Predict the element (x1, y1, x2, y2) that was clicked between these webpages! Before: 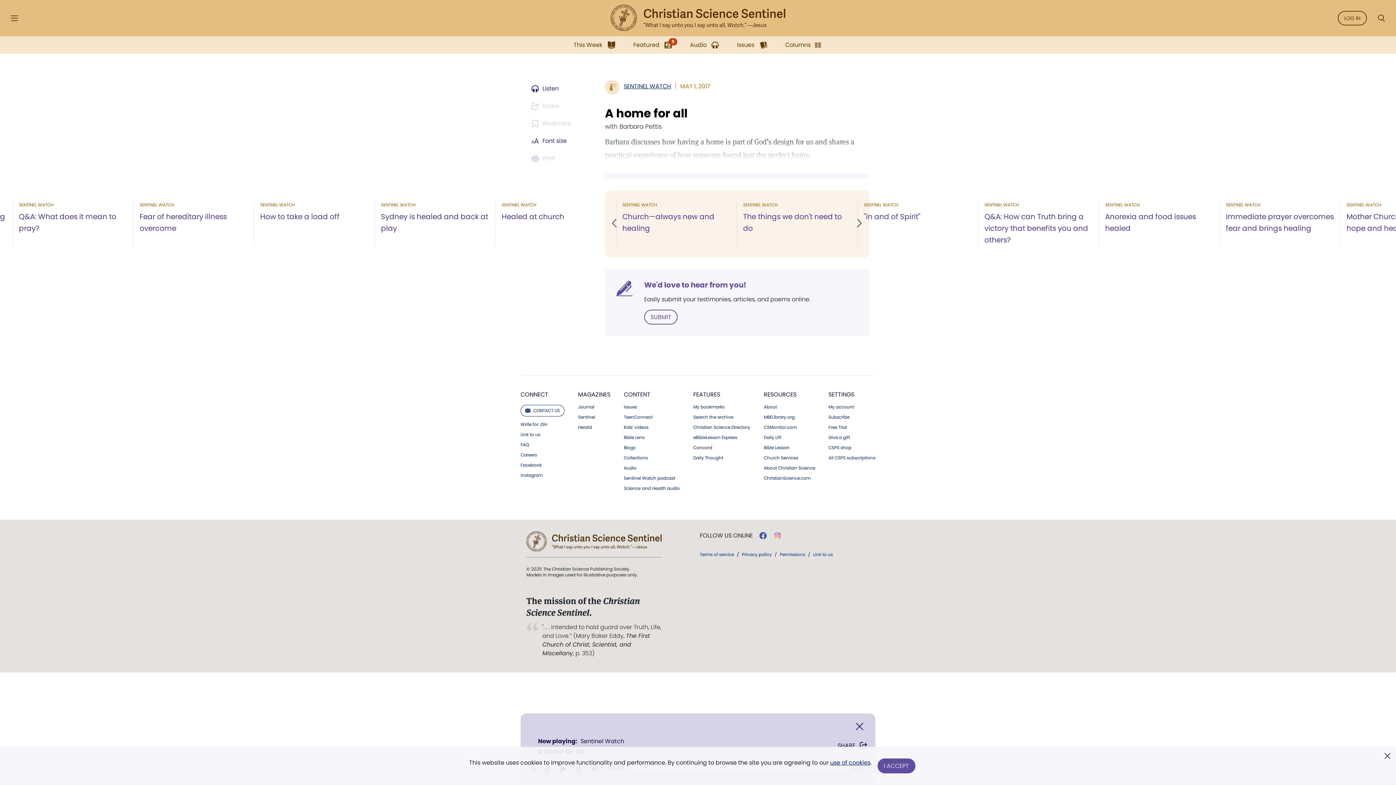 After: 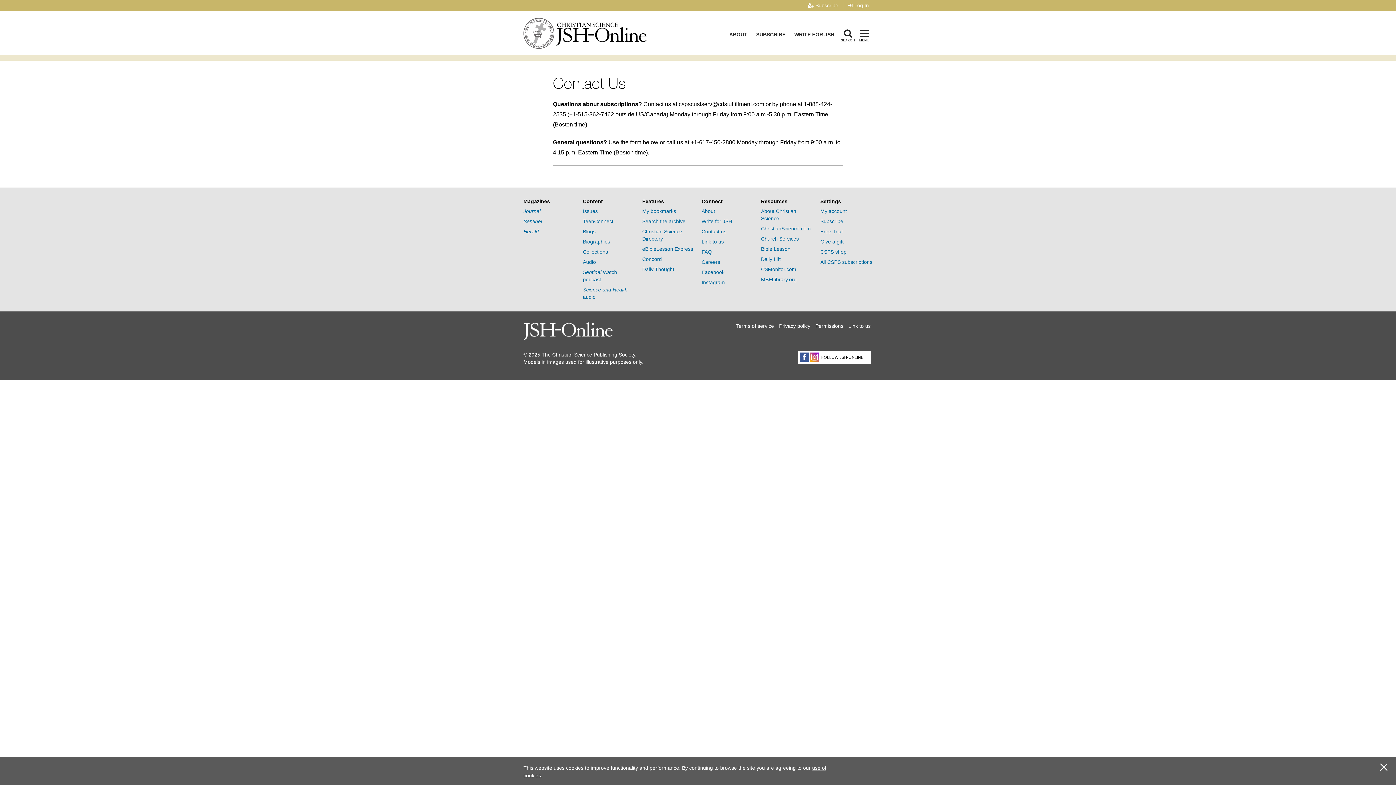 Action: label: CONTACT US bbox: (520, 404, 564, 416)